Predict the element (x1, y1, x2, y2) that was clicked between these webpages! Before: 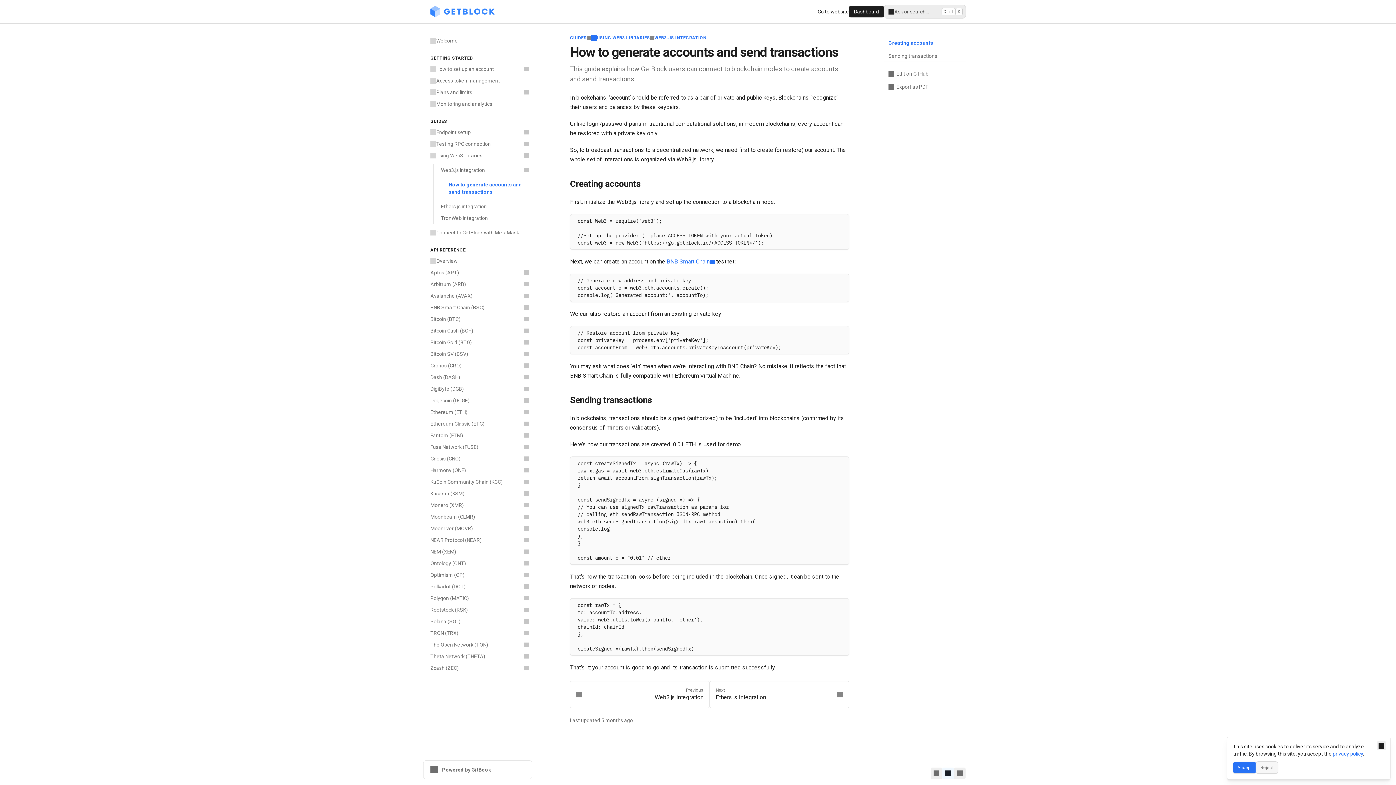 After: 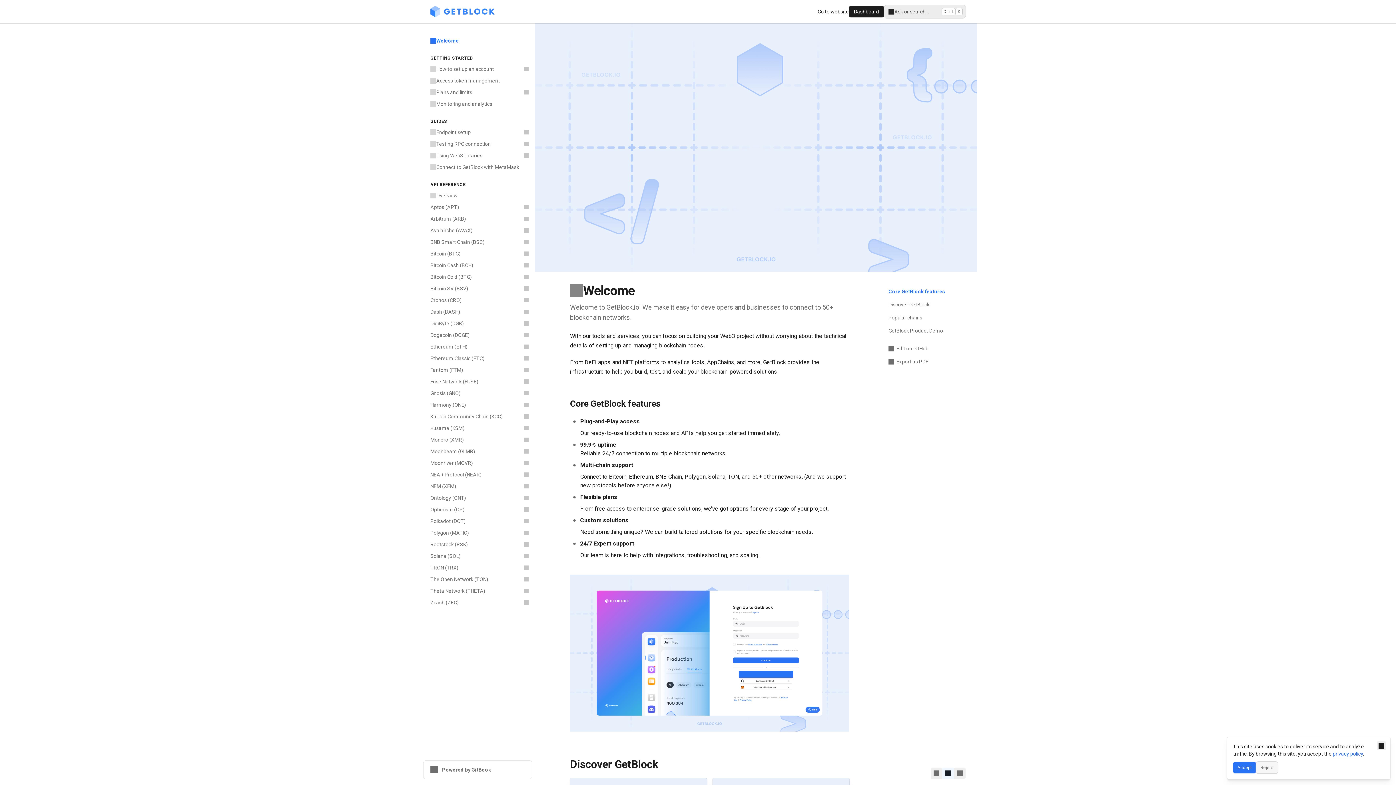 Action: bbox: (430, 2, 517, 20)